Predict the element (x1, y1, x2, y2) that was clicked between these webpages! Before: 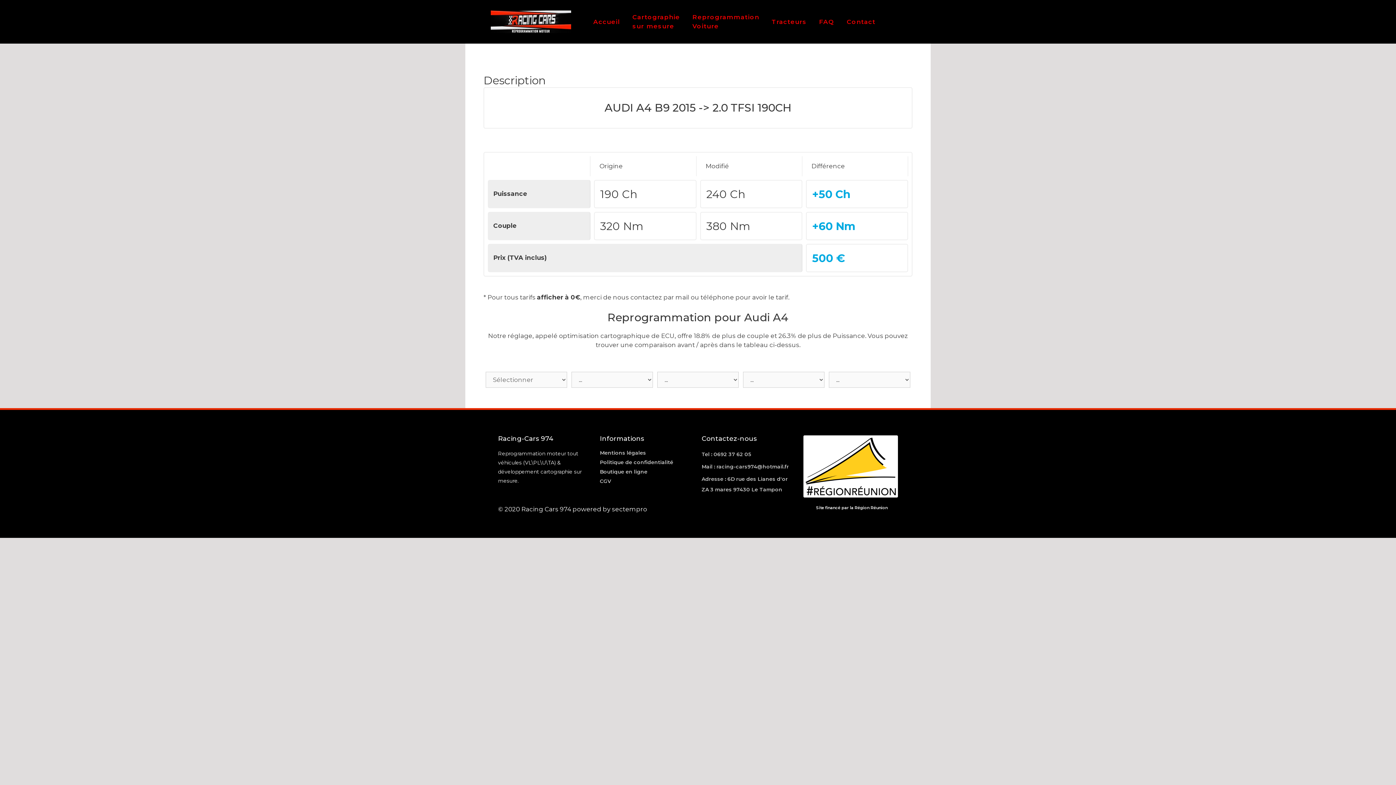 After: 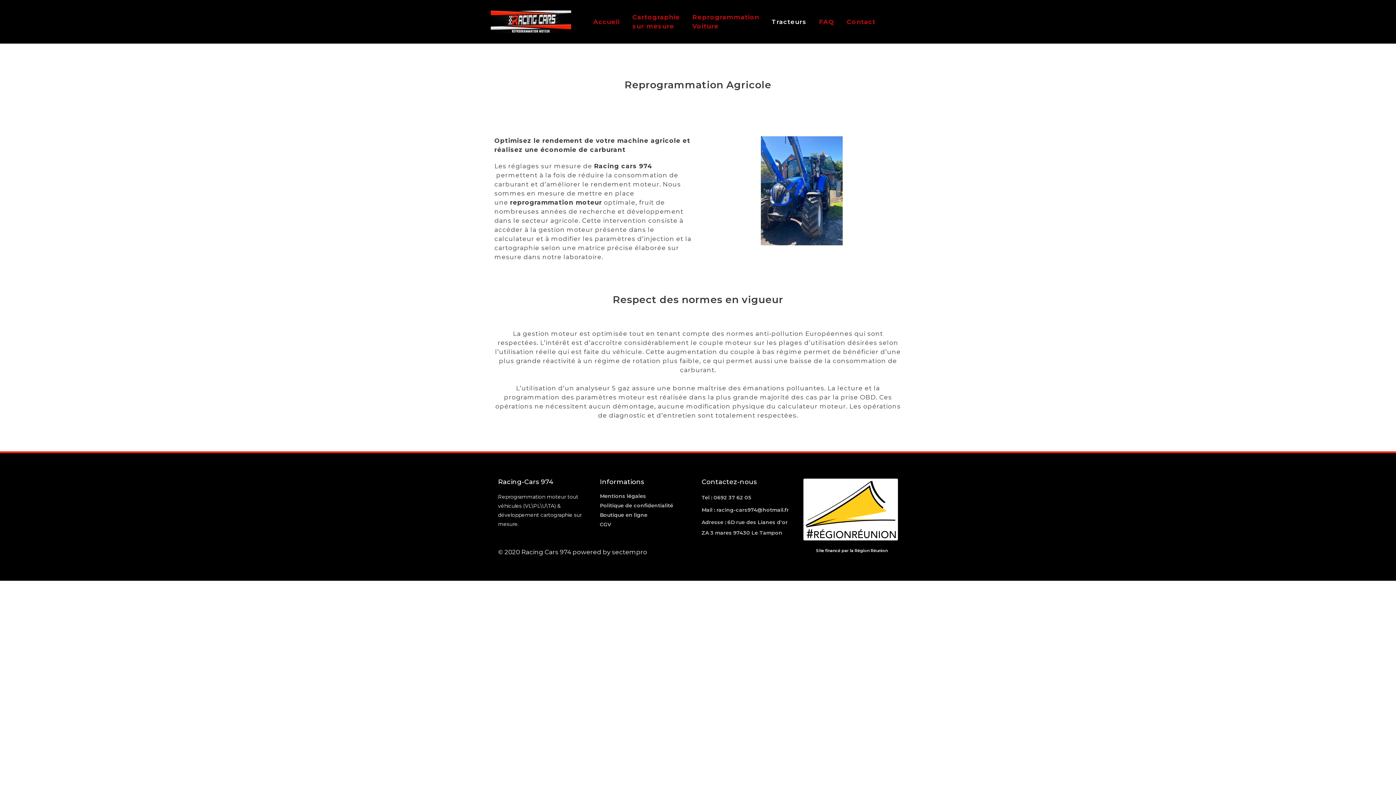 Action: label: Tracteurs bbox: (766, 0, 813, 43)